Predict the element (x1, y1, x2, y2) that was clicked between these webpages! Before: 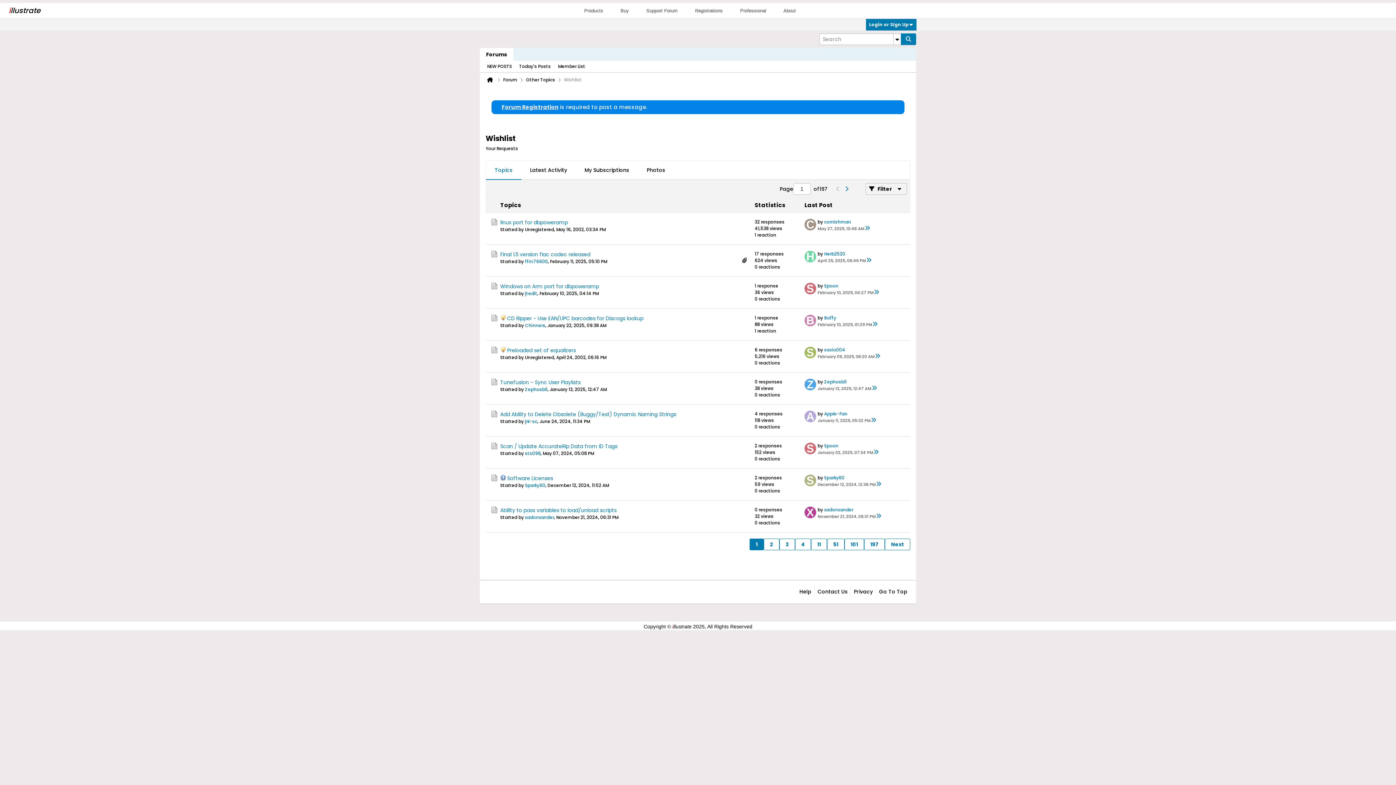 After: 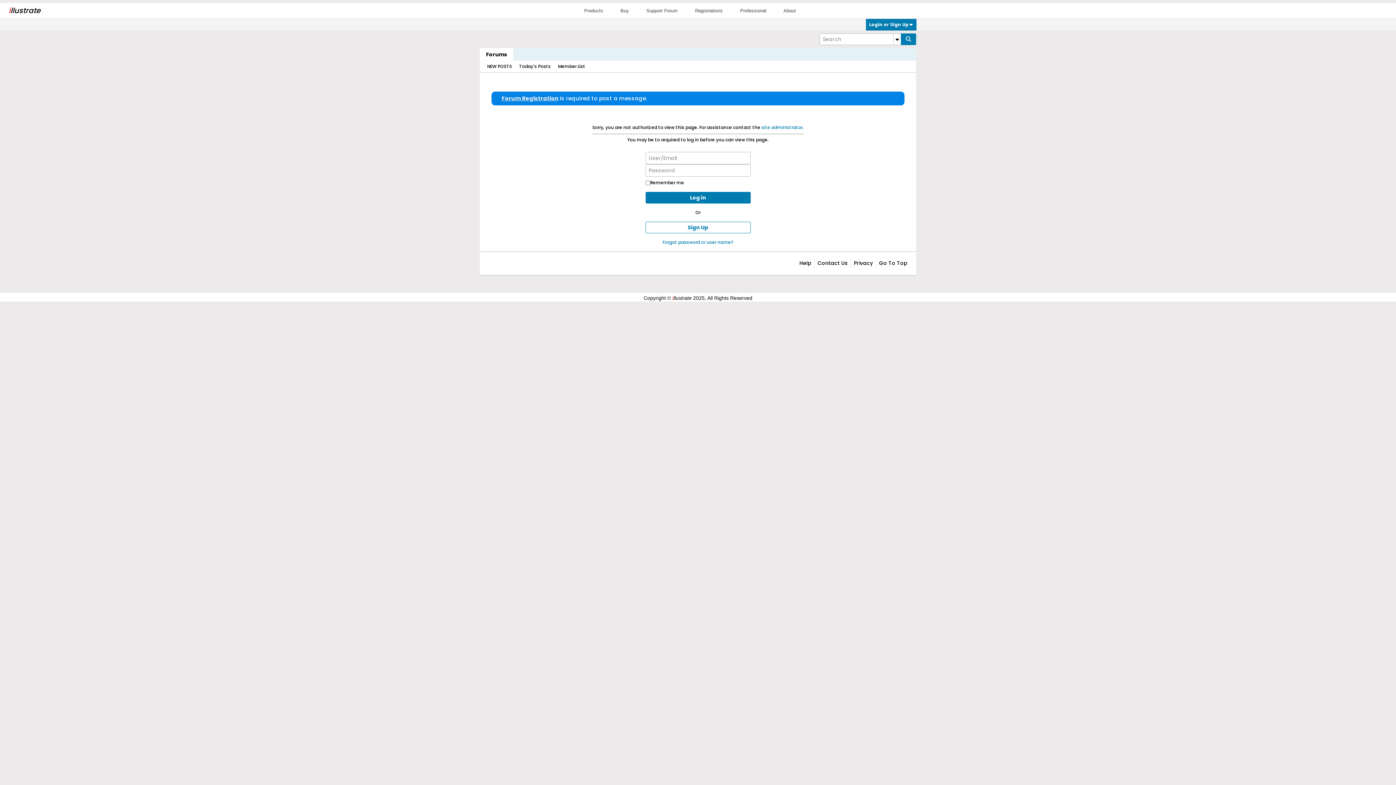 Action: label: sts098 bbox: (525, 450, 540, 456)